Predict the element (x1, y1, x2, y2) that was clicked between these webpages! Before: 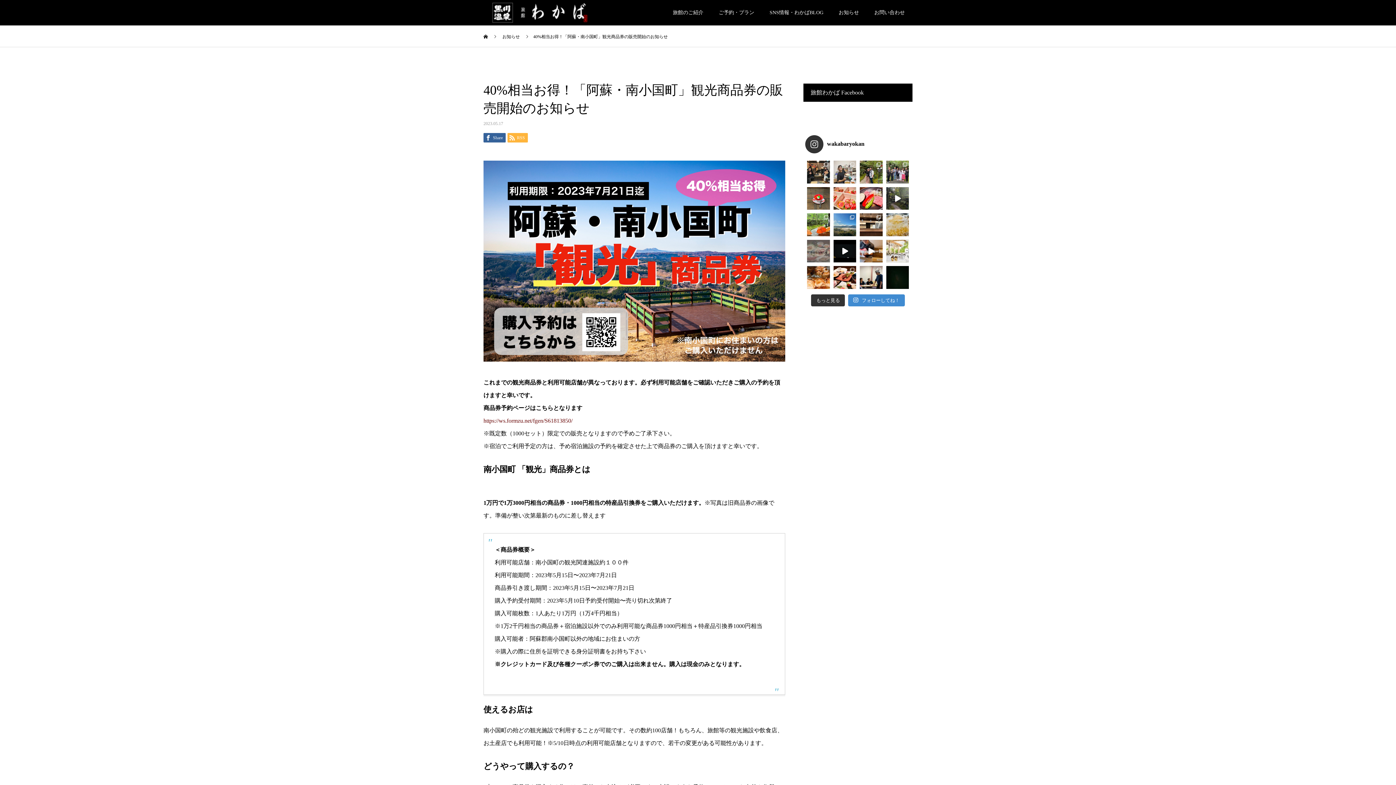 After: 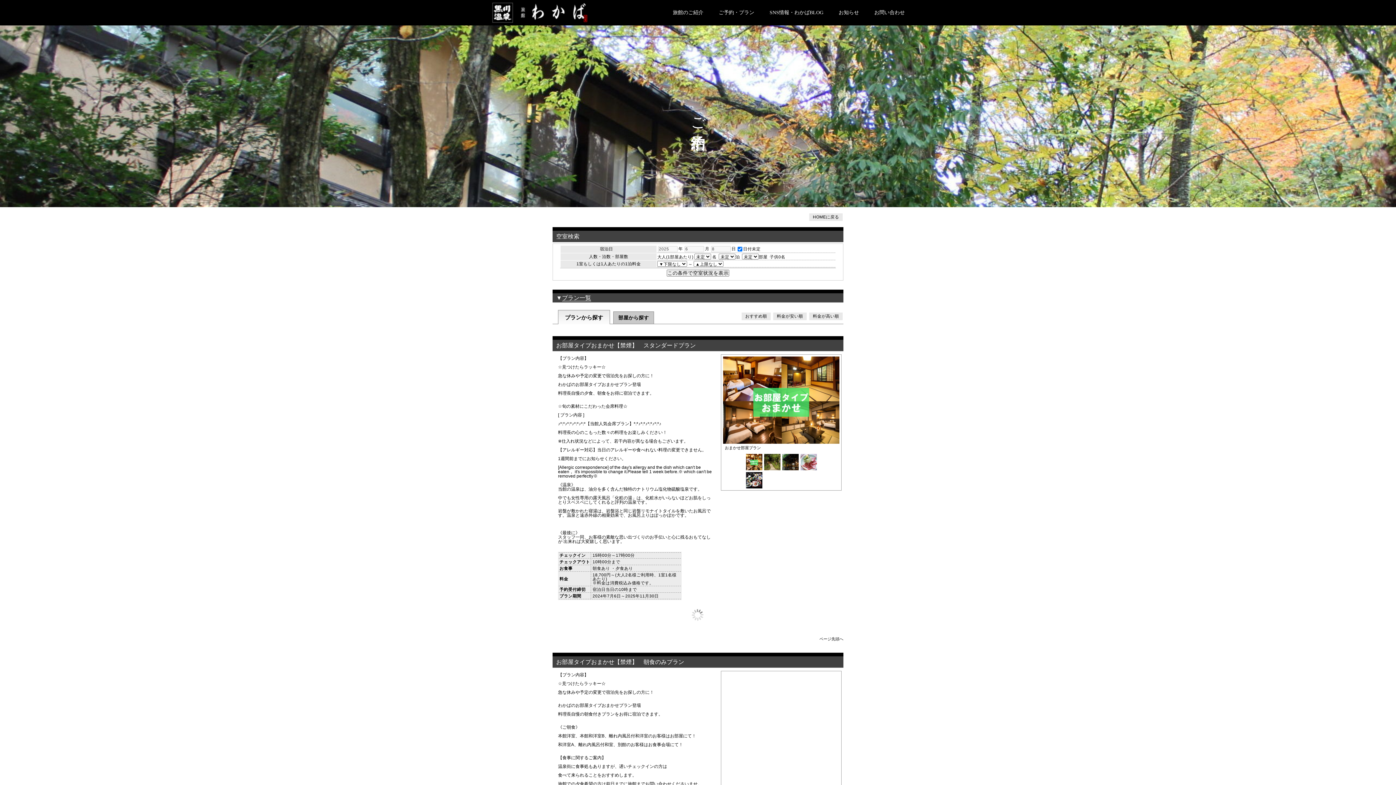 Action: label: ご予約・プラン bbox: (711, 0, 762, 25)